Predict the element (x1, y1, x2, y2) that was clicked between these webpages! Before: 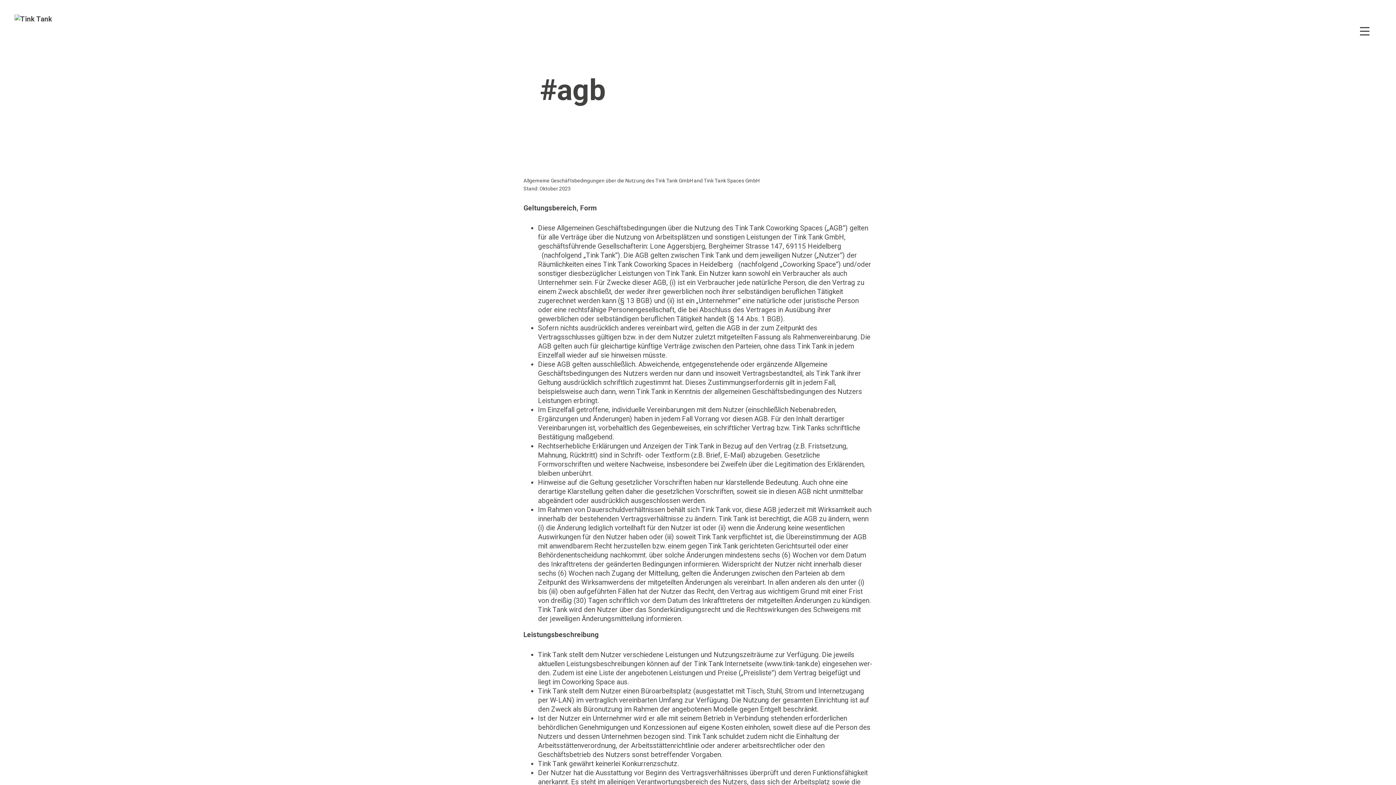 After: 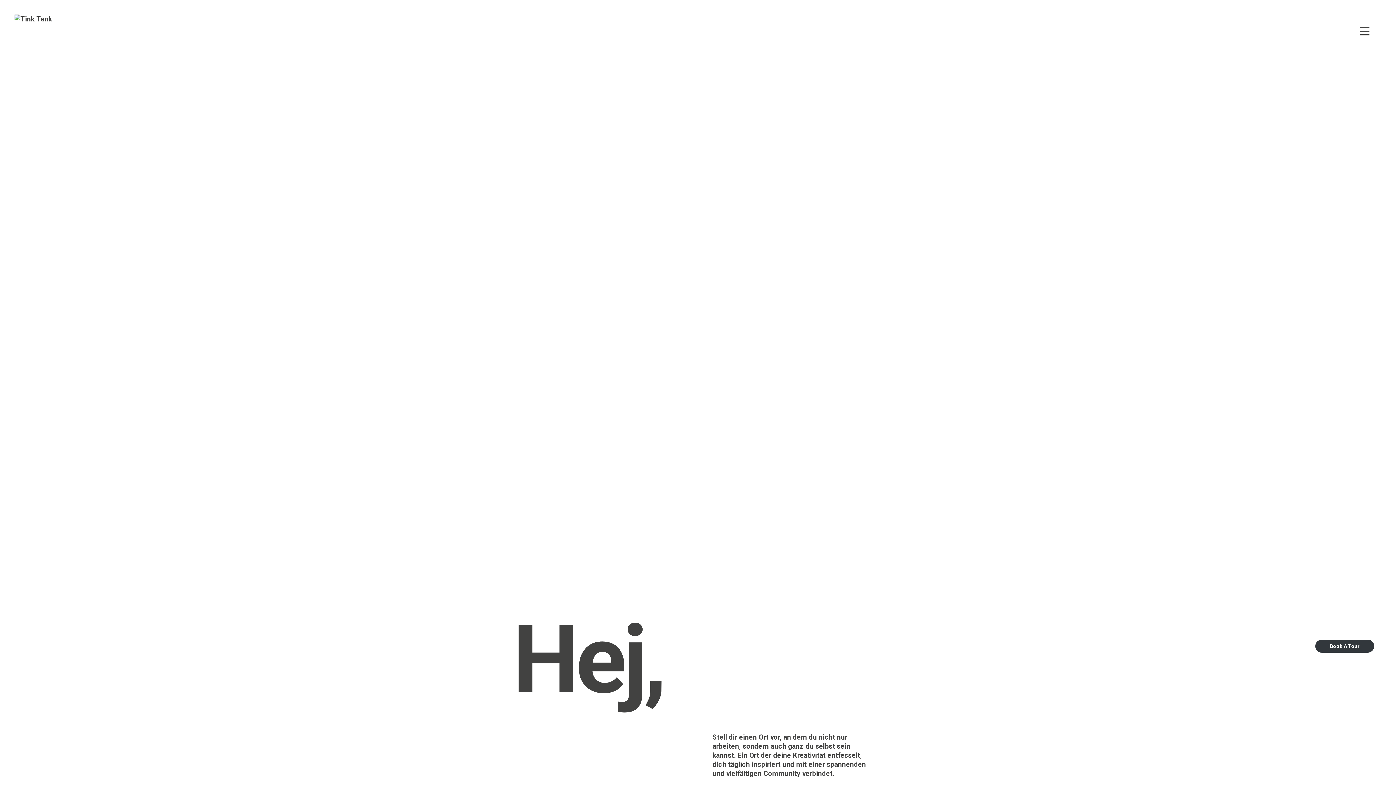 Action: bbox: (14, 14, 70, 23)